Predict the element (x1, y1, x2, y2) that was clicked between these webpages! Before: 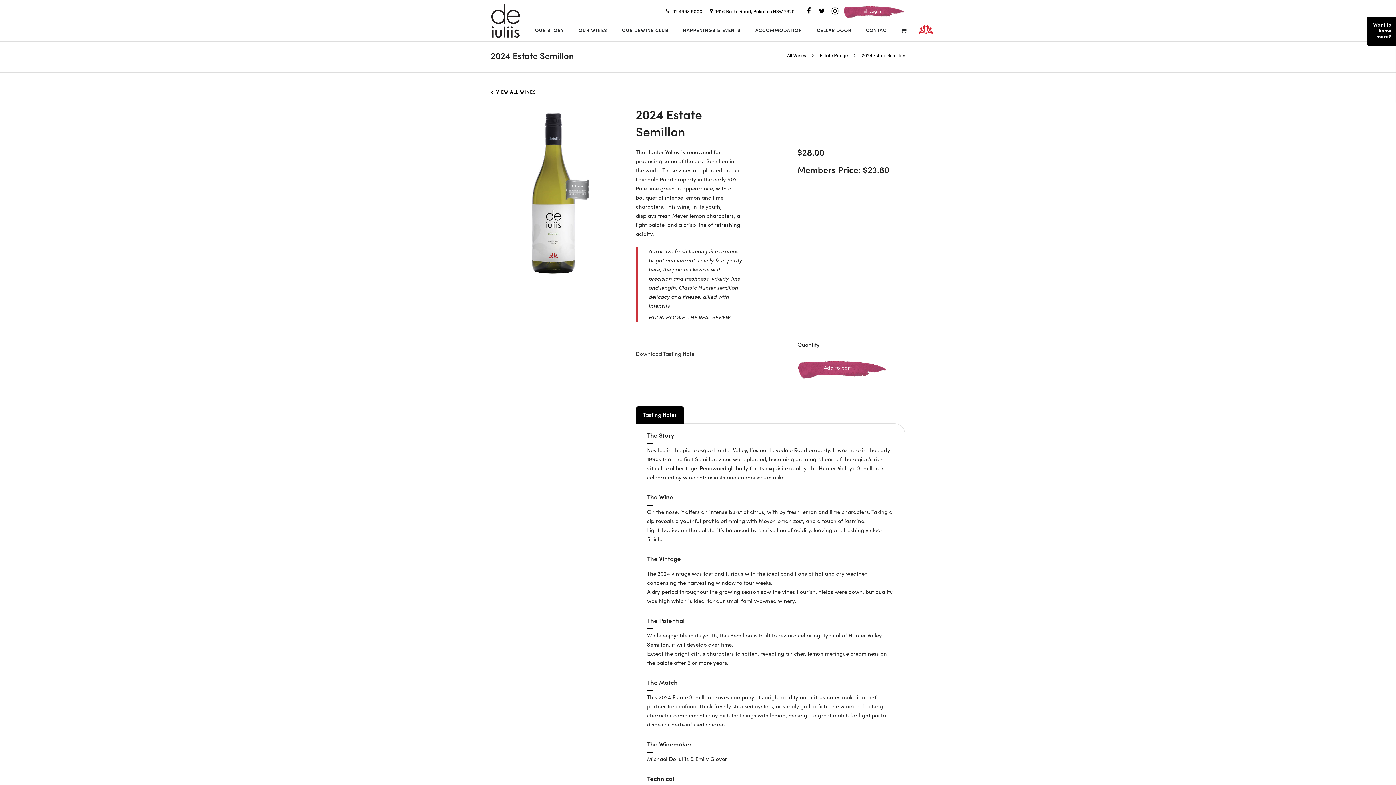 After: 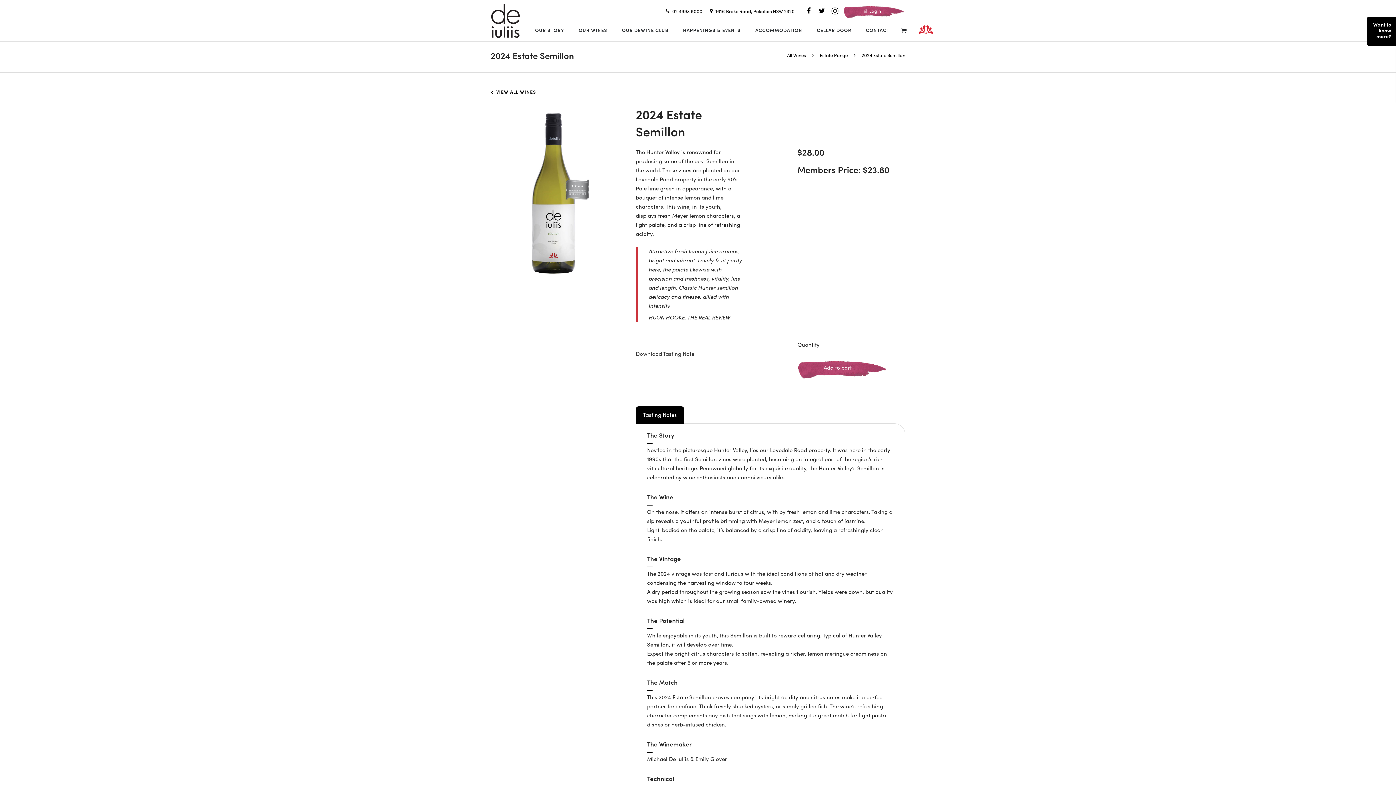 Action: label: Tasting Notes bbox: (636, 406, 684, 423)